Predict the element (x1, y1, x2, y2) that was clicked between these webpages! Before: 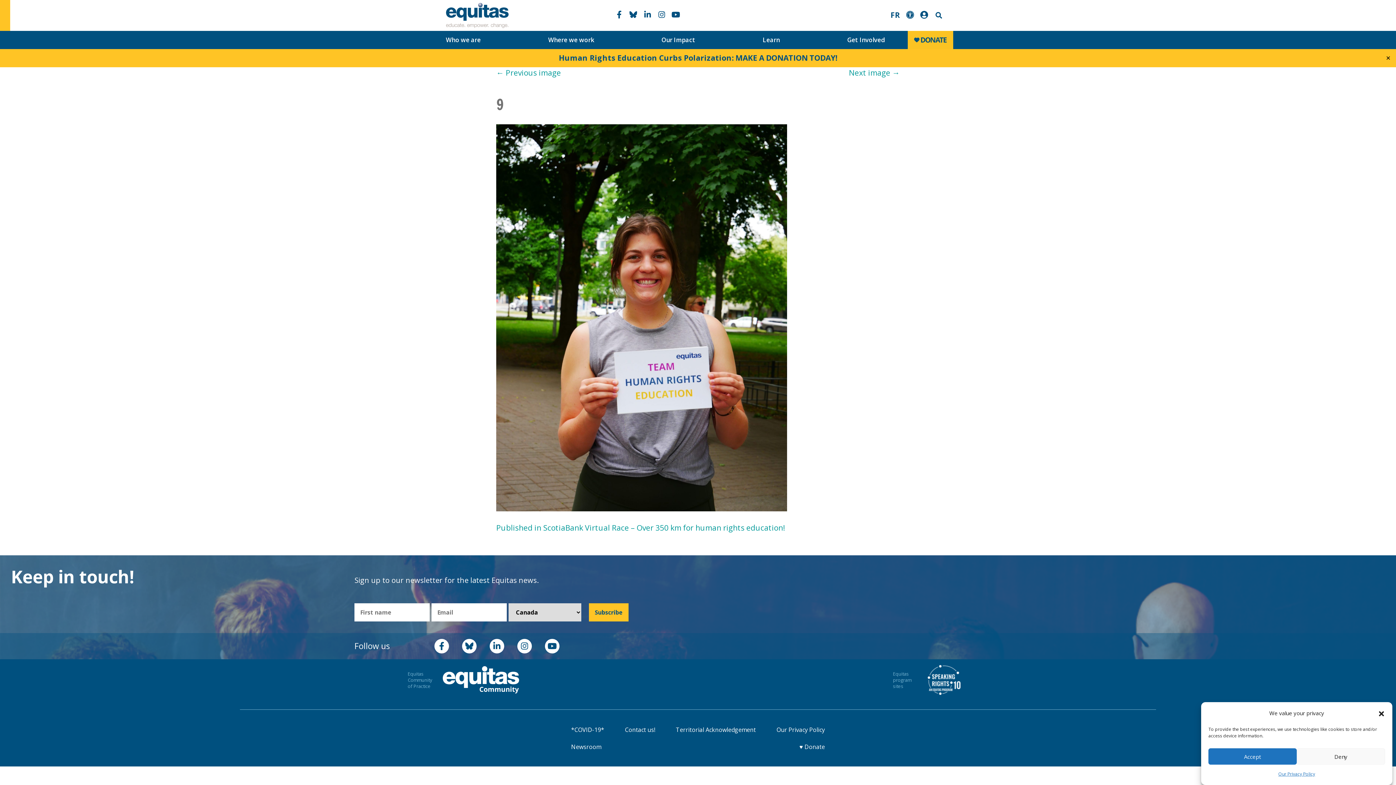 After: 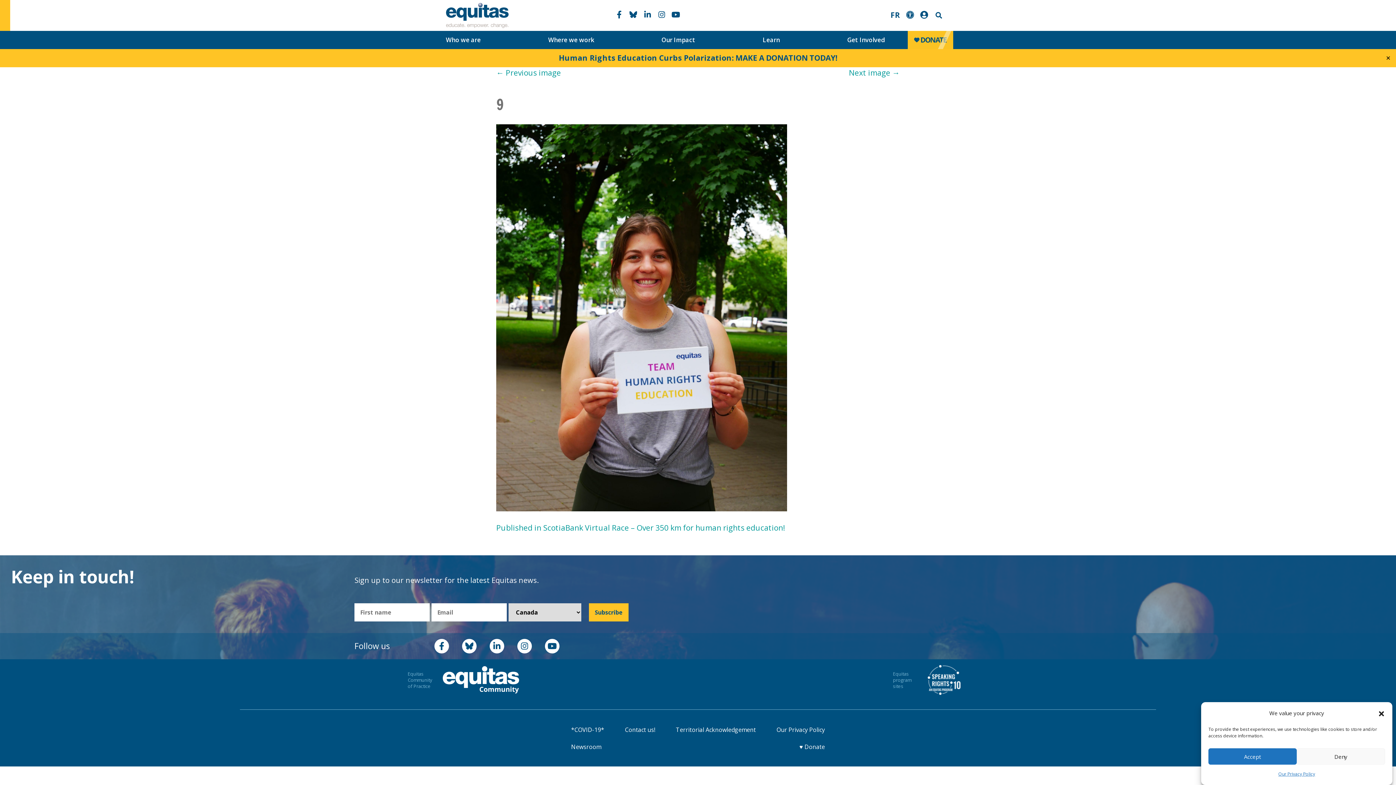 Action: bbox: (545, 639, 559, 653)